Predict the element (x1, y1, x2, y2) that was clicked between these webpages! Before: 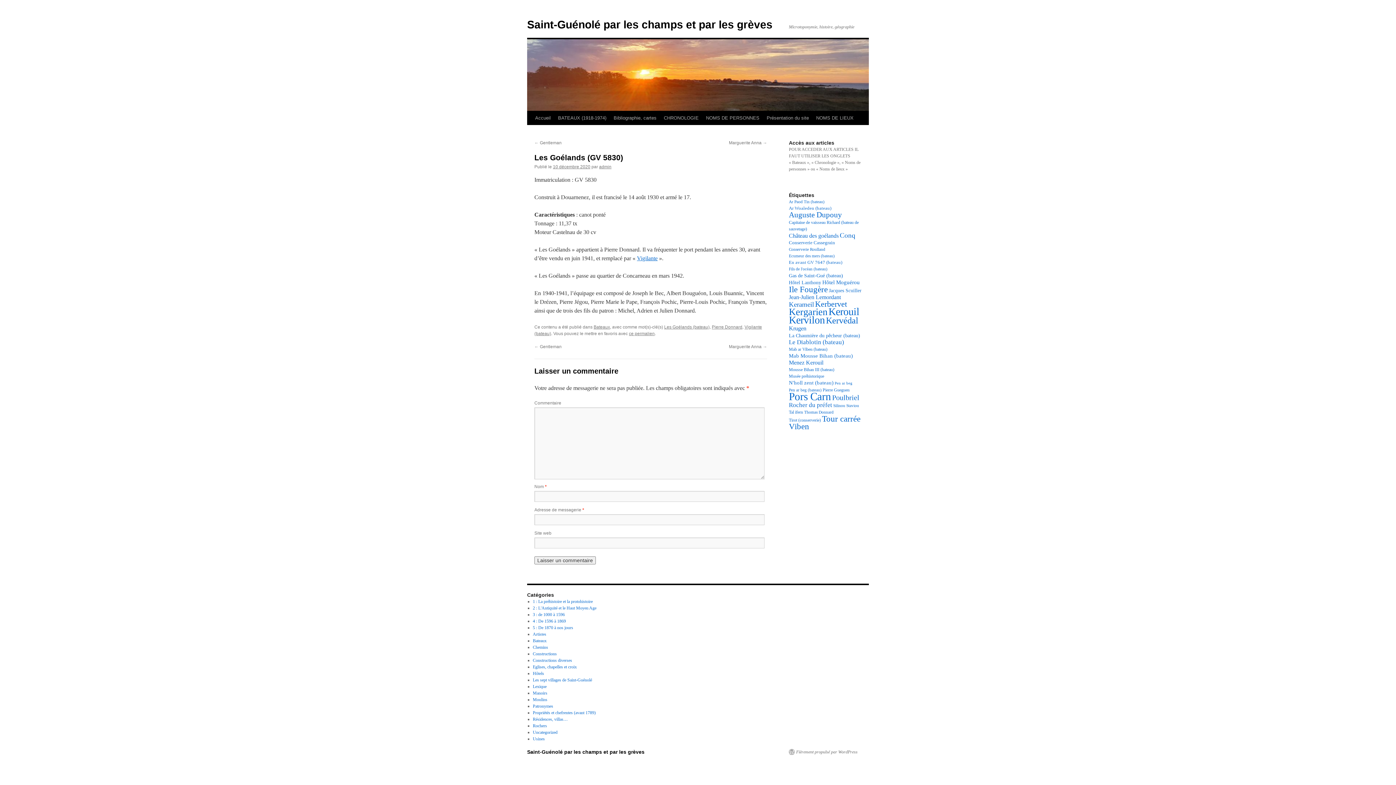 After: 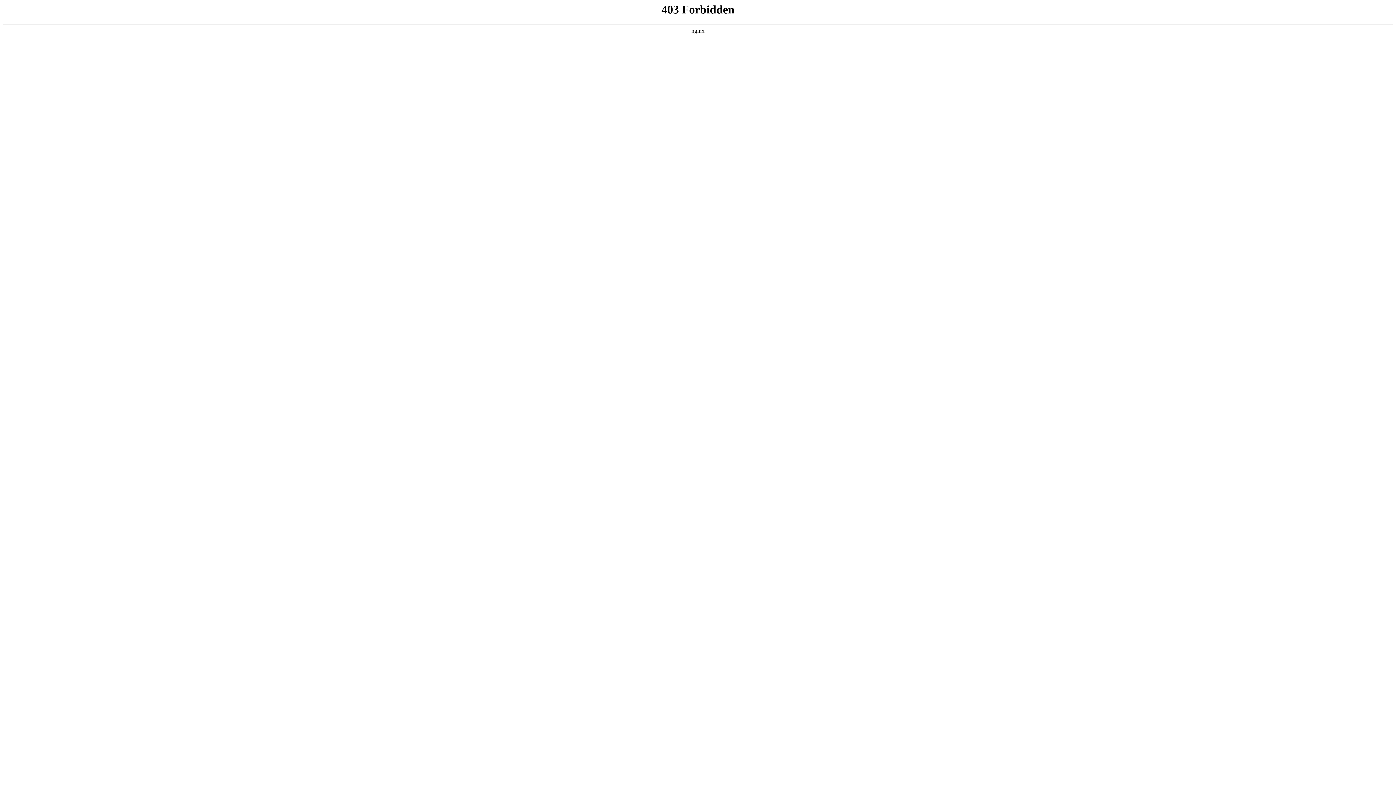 Action: bbox: (789, 749, 857, 755) label: Fièrement propulsé par WordPress